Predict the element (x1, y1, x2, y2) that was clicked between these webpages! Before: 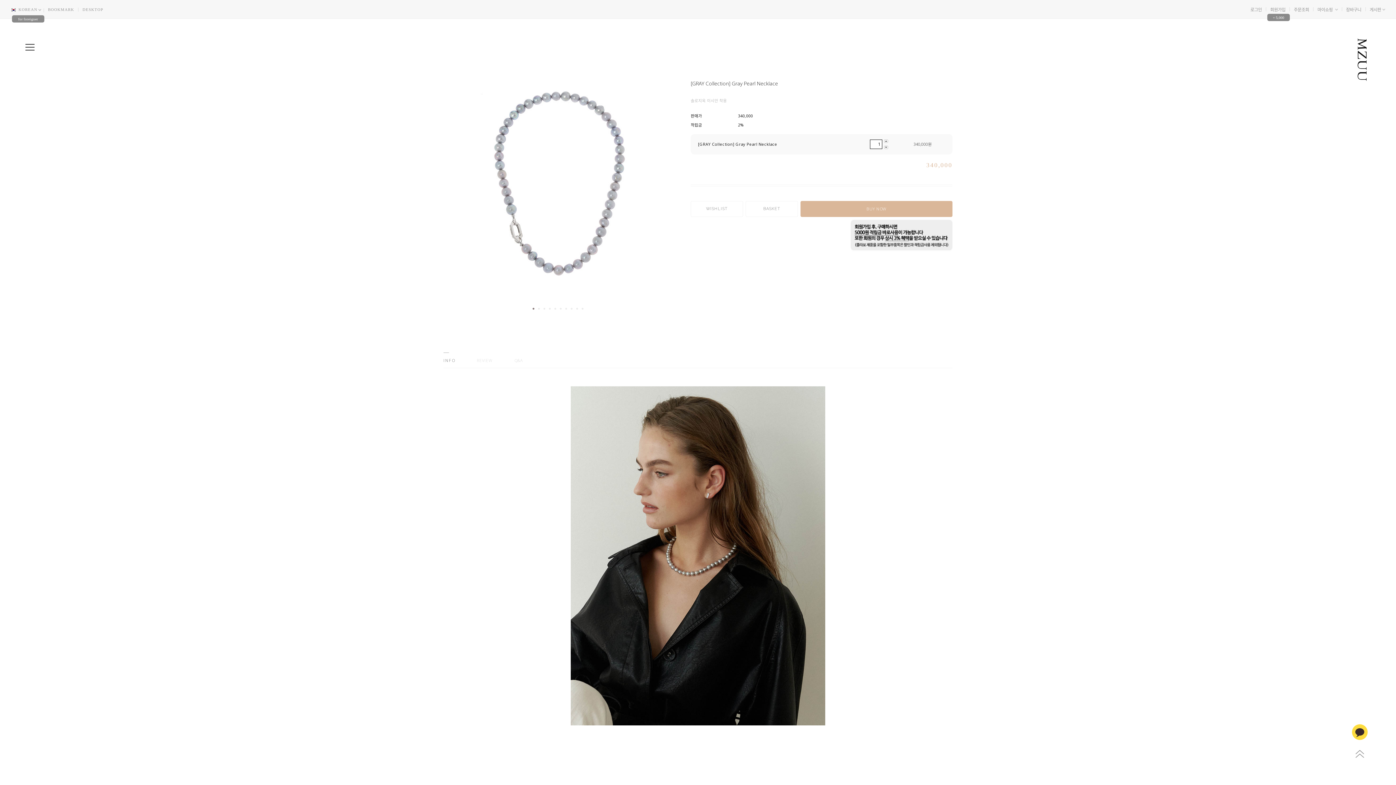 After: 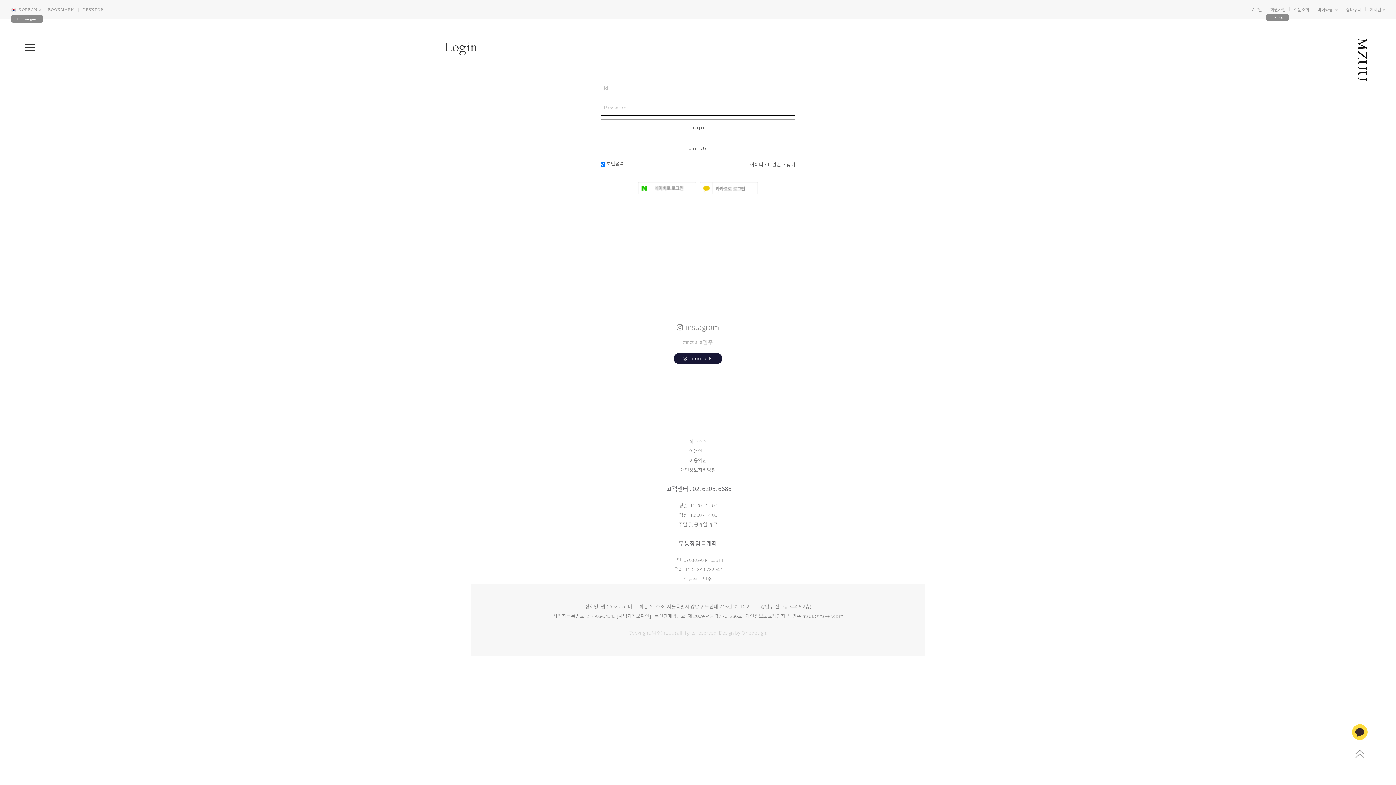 Action: bbox: (1317, 6, 1338, 12) label: 마이쇼핑 